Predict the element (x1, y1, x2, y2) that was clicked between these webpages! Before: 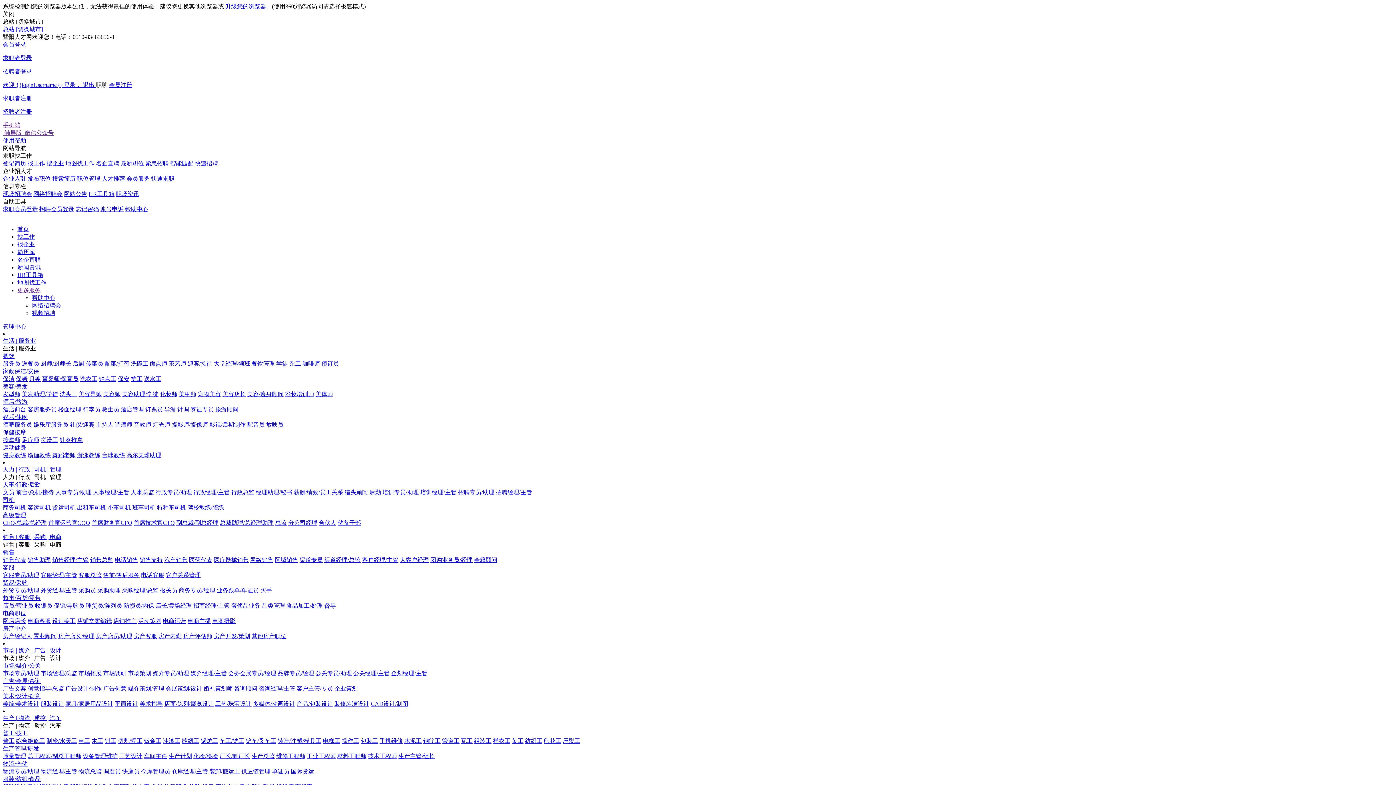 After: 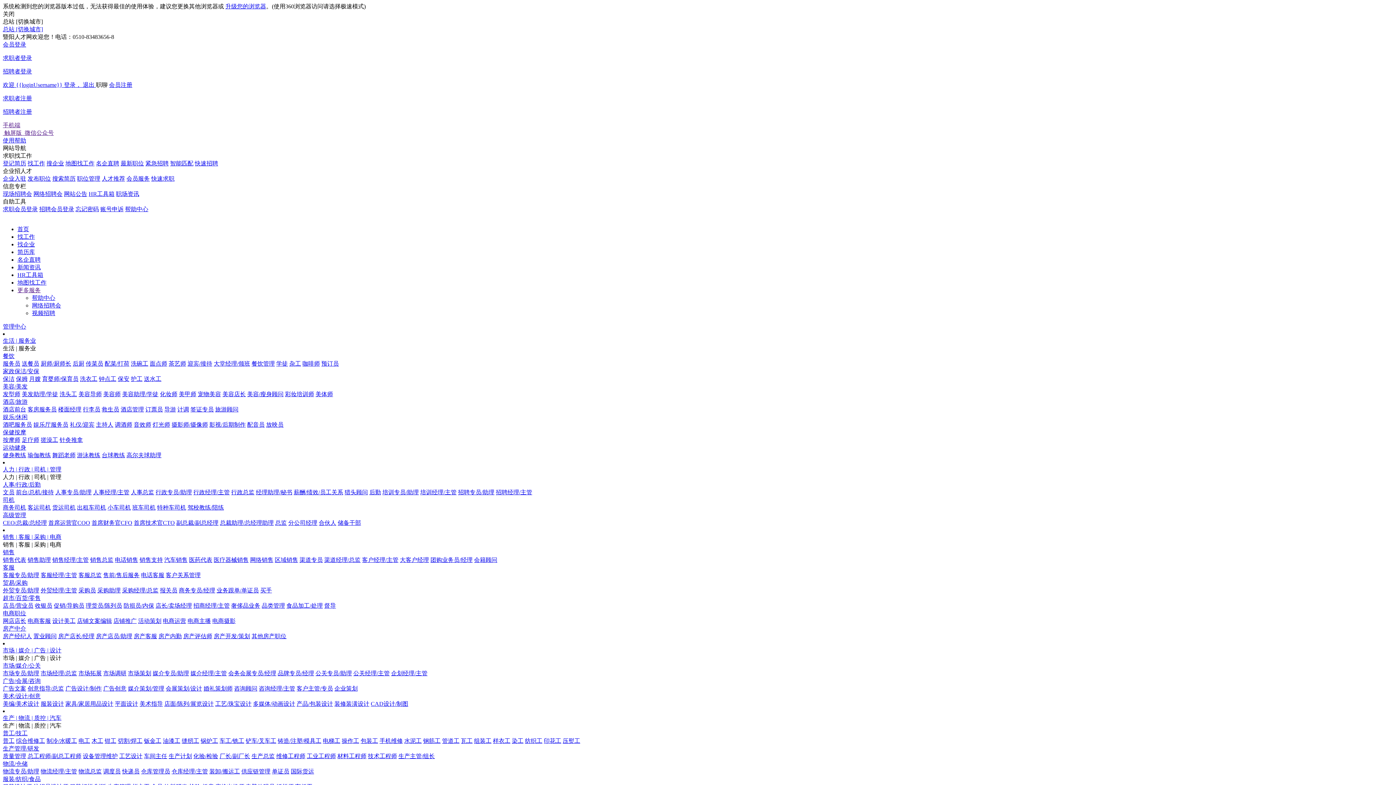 Action: label: 人事/行政/后勤 bbox: (2, 481, 40, 488)